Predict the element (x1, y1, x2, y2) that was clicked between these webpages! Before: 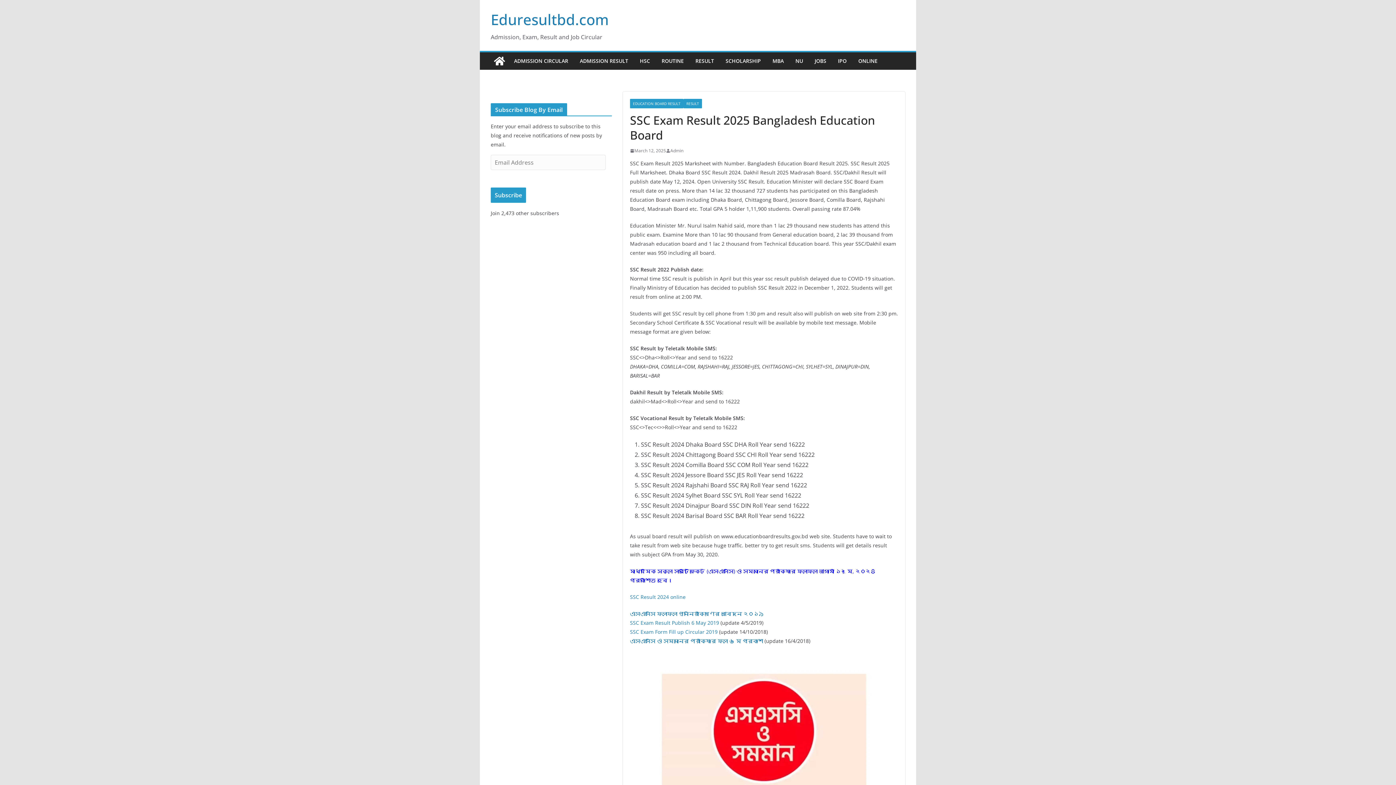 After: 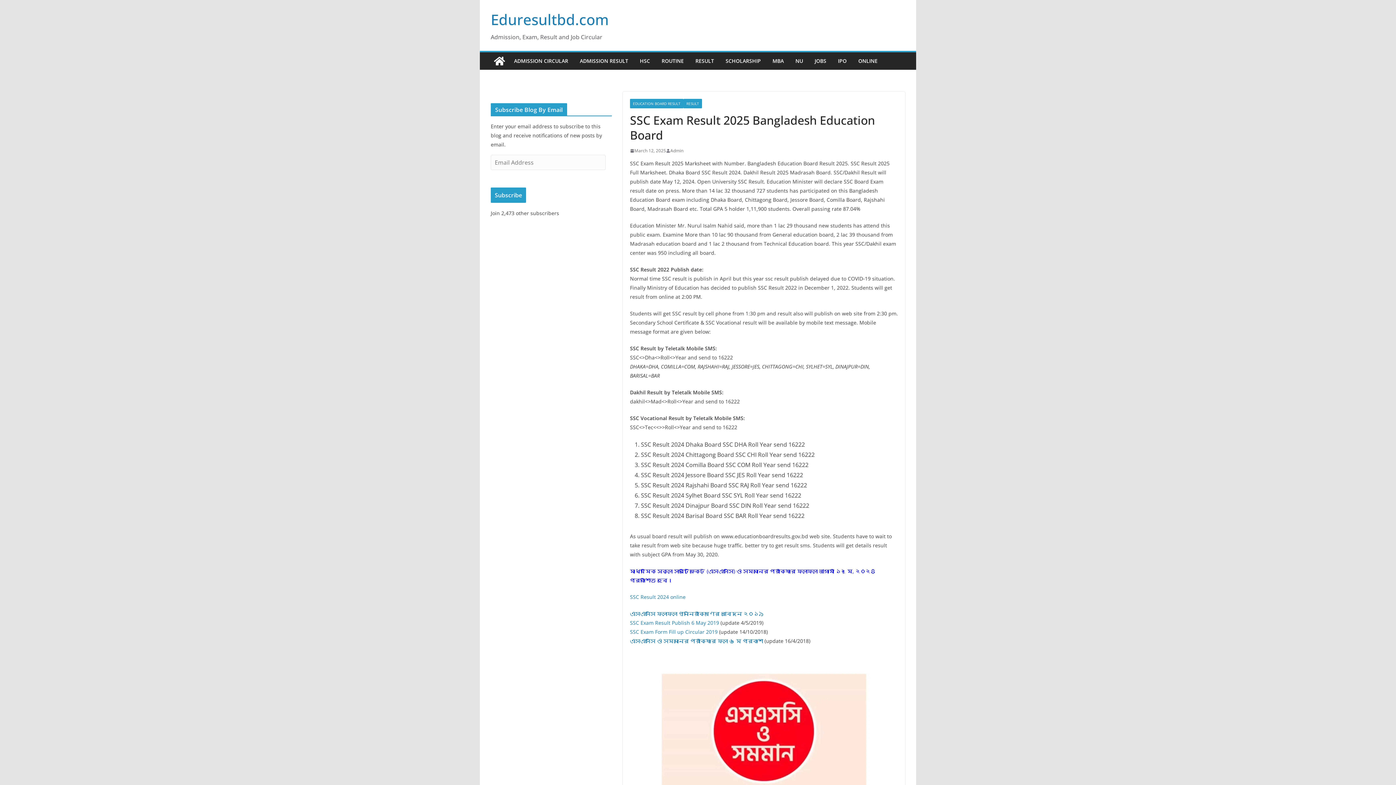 Action: bbox: (630, 610, 764, 617) label: এসএসসি ফলাফল পুনঃনিরীক্ষণের আবেদন ২০১৯